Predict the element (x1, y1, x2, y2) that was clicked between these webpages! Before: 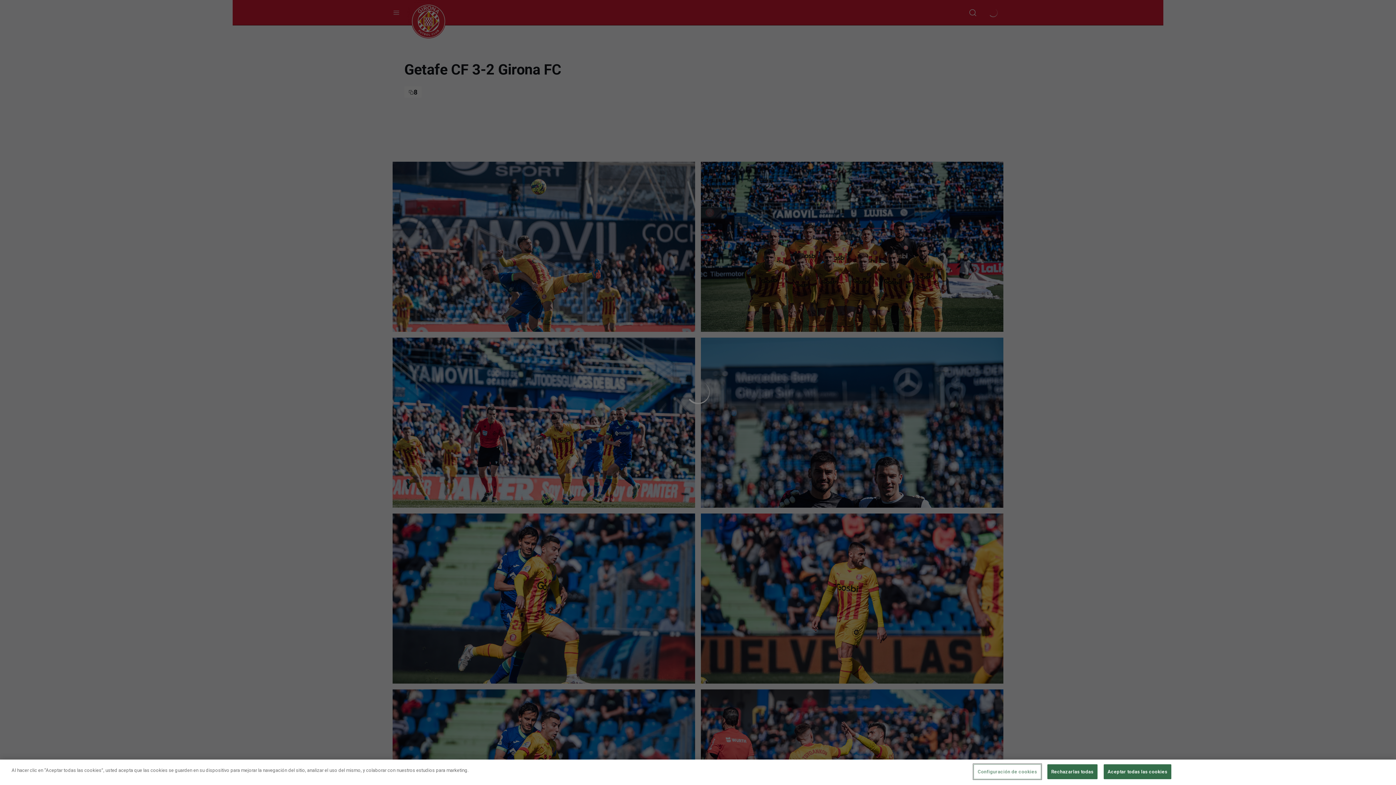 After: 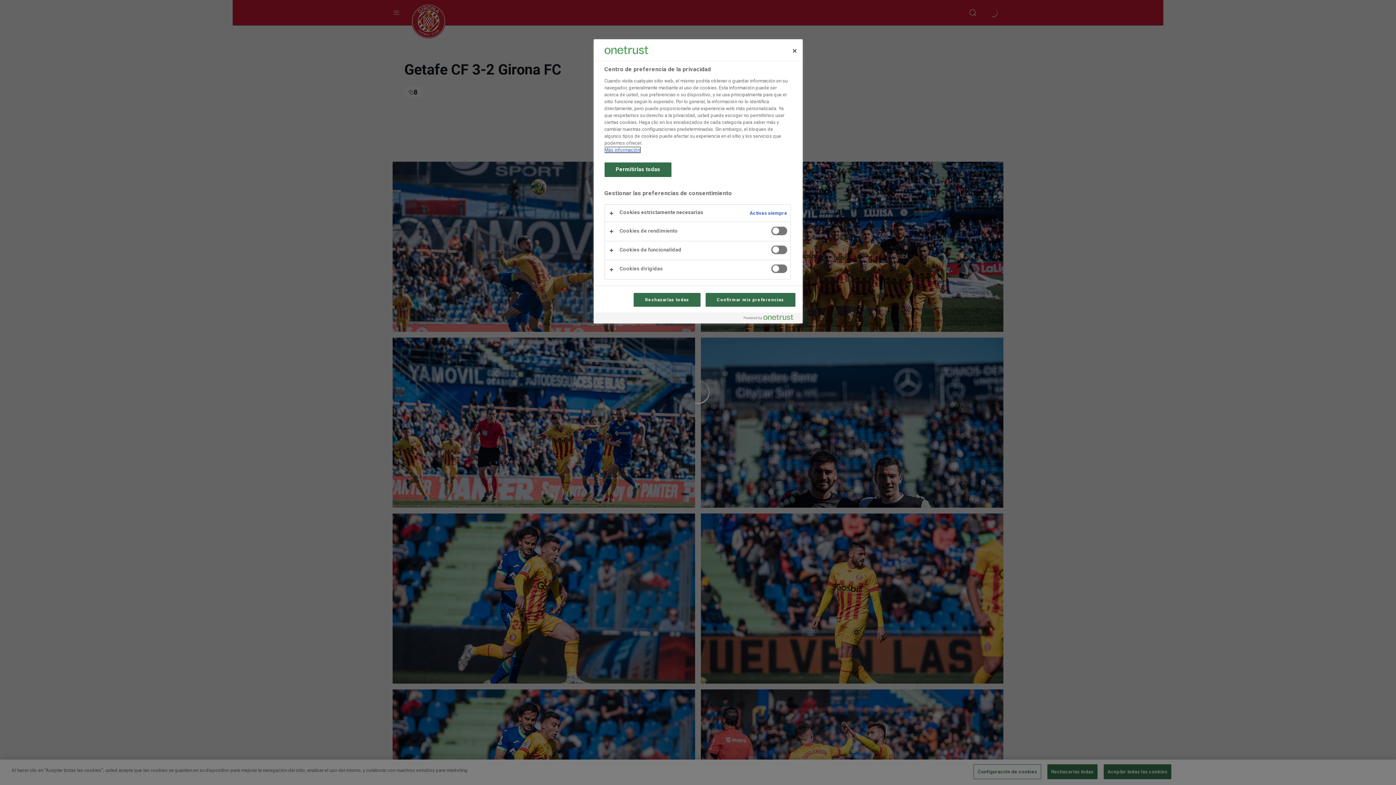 Action: bbox: (973, 764, 1041, 779) label: Configuración de cookies